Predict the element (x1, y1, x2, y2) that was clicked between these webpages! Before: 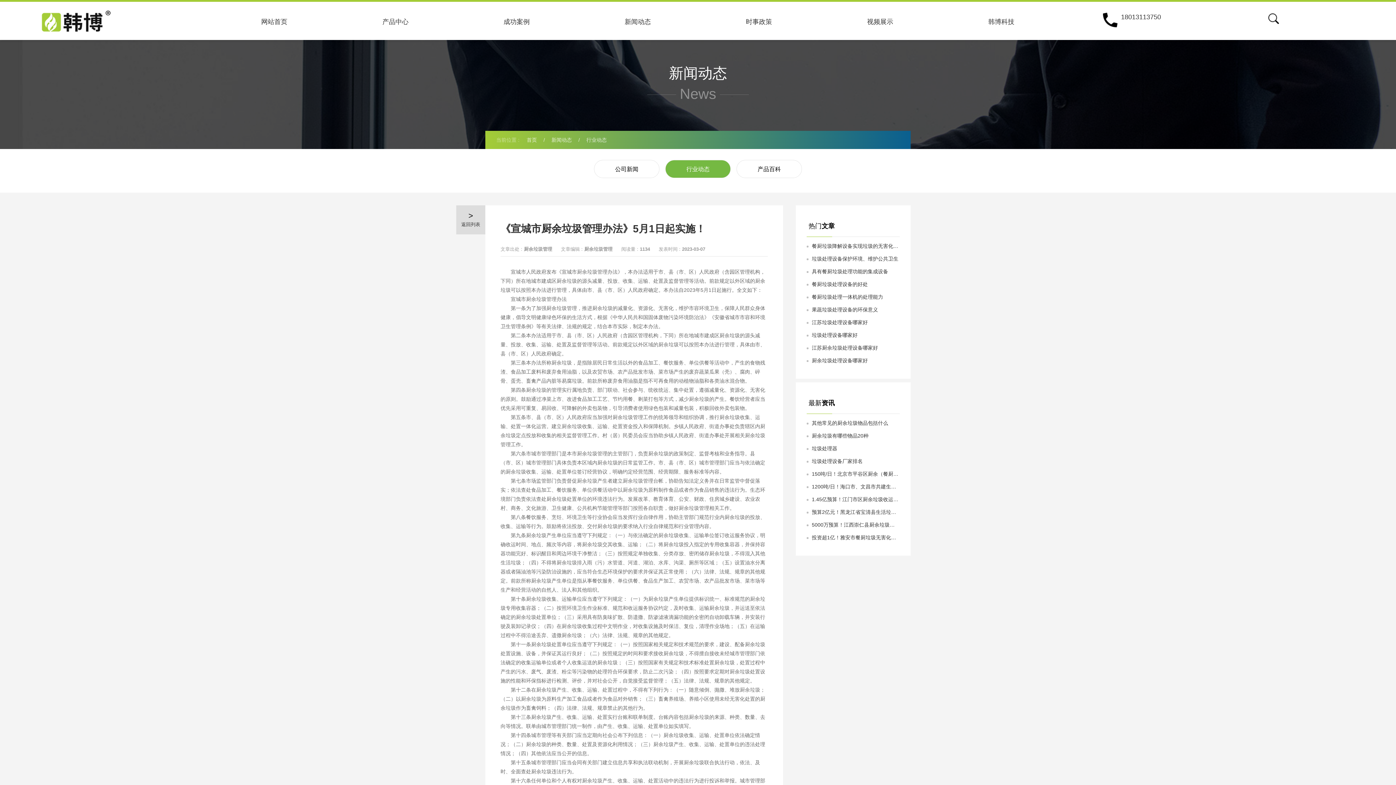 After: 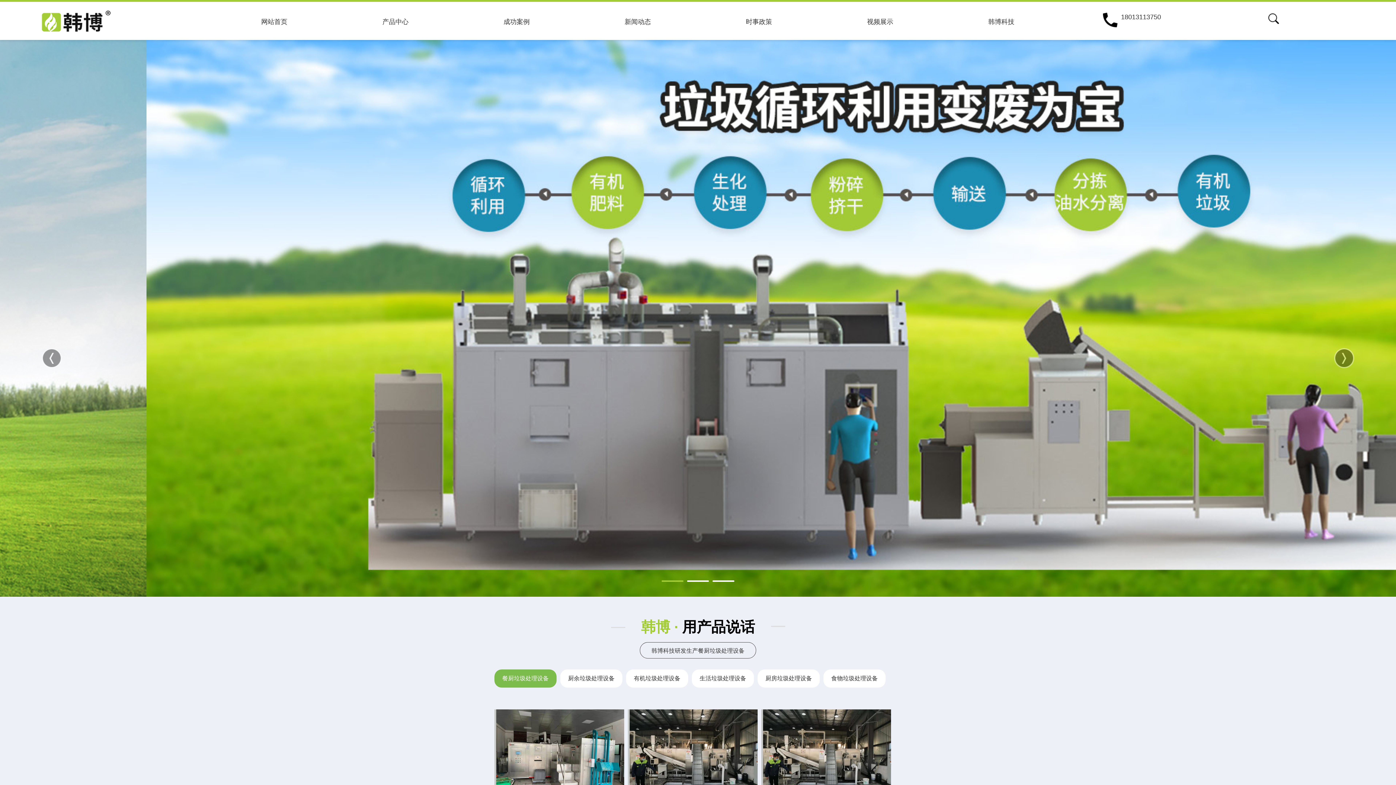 Action: bbox: (523, 136, 540, 143) label: 首页